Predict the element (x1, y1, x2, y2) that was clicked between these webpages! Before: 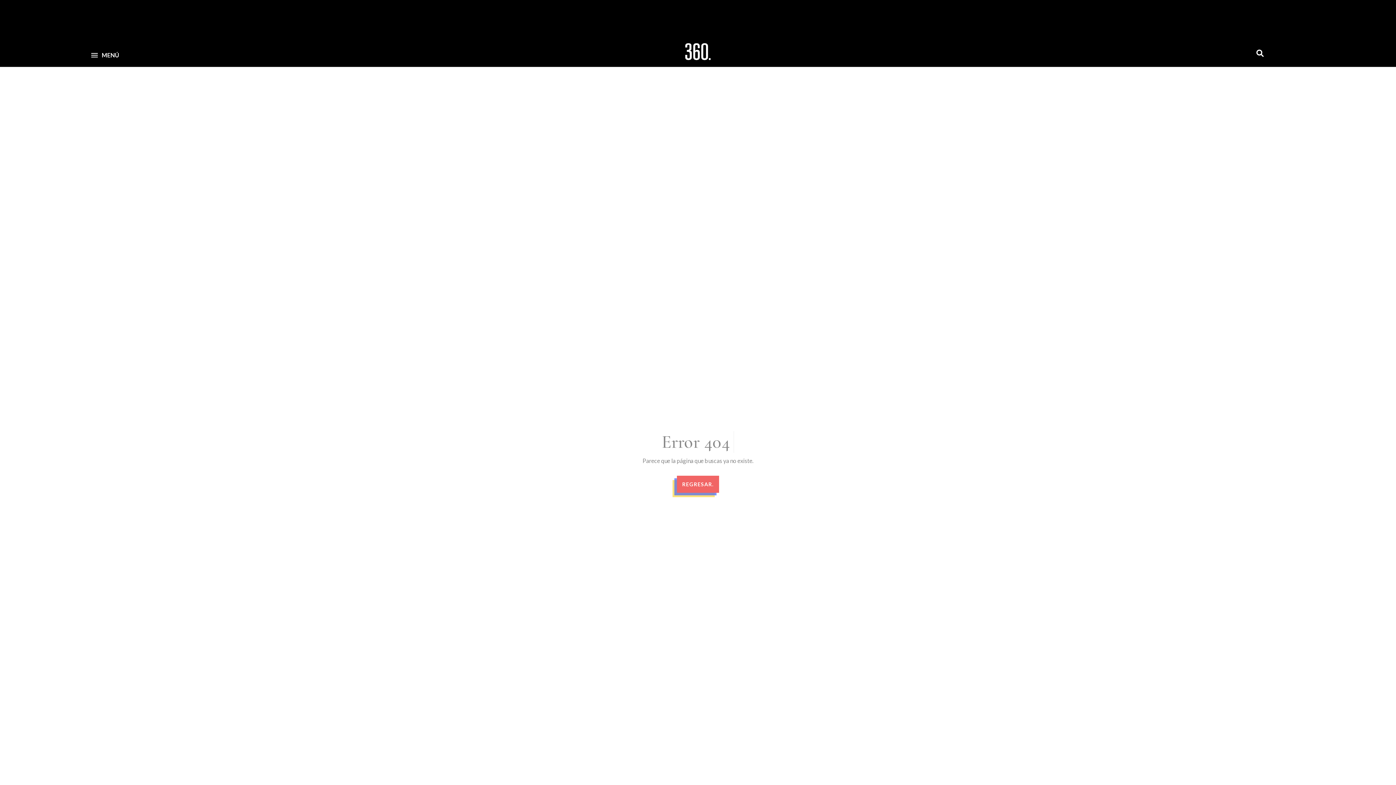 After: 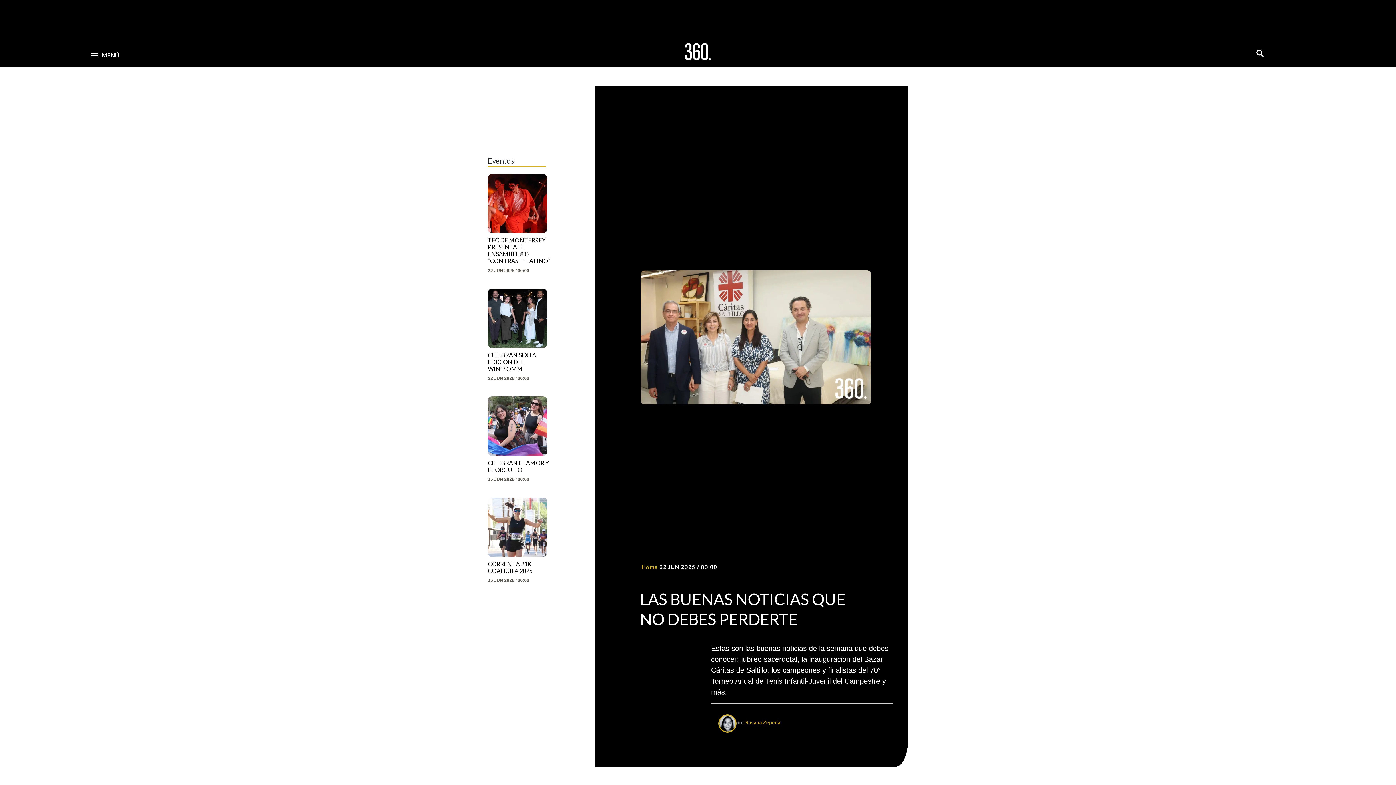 Action: bbox: (680, 37, 716, 66)